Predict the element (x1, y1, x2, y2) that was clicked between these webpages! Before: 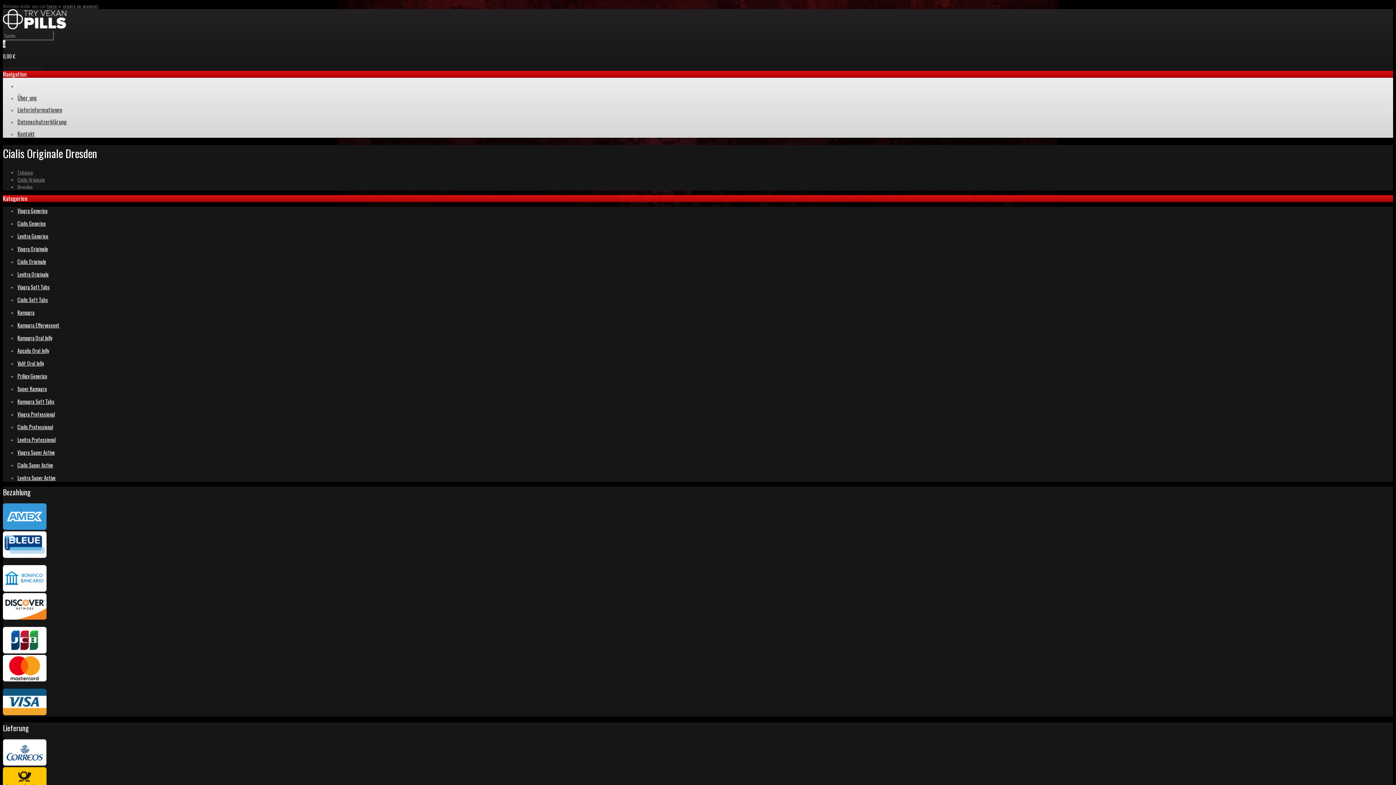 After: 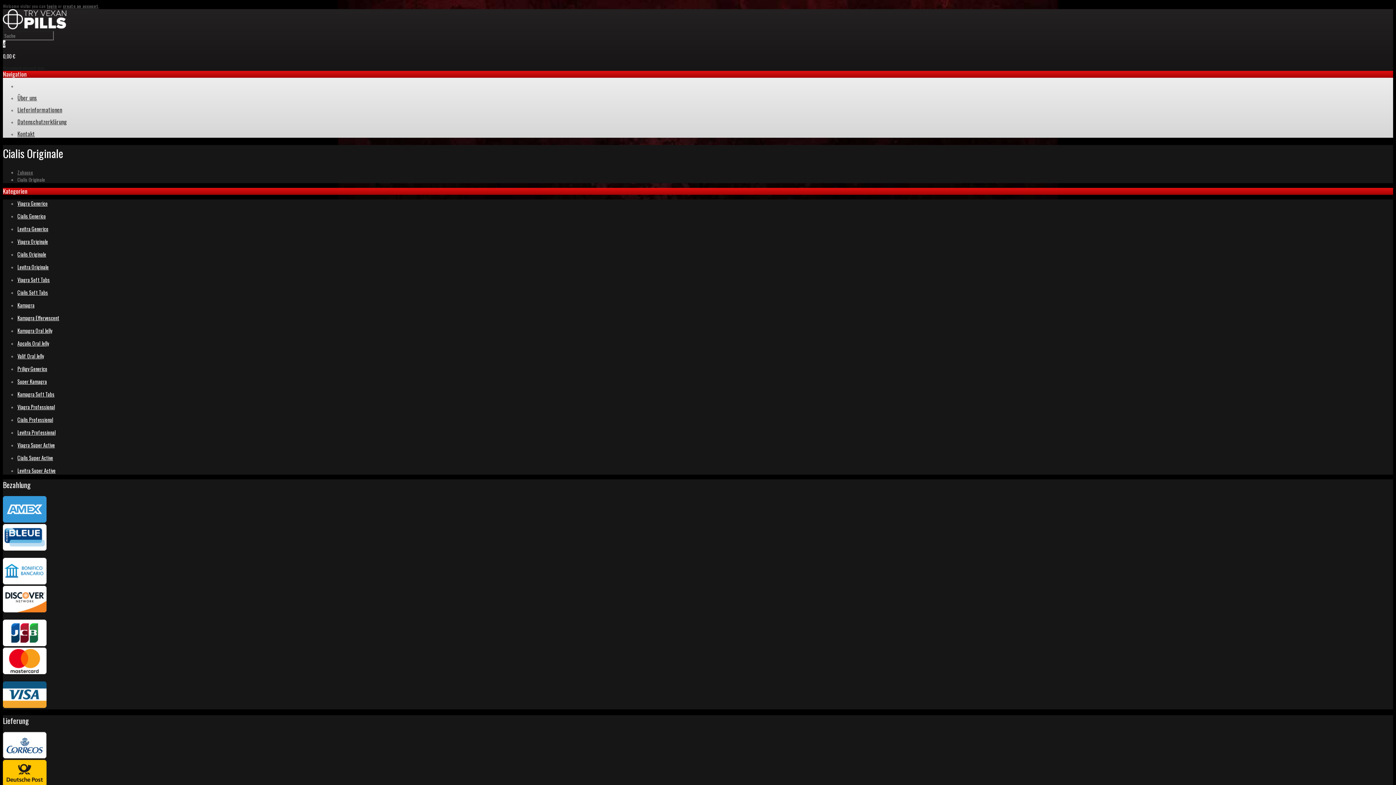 Action: bbox: (17, 176, 45, 183) label: Cialis Originale